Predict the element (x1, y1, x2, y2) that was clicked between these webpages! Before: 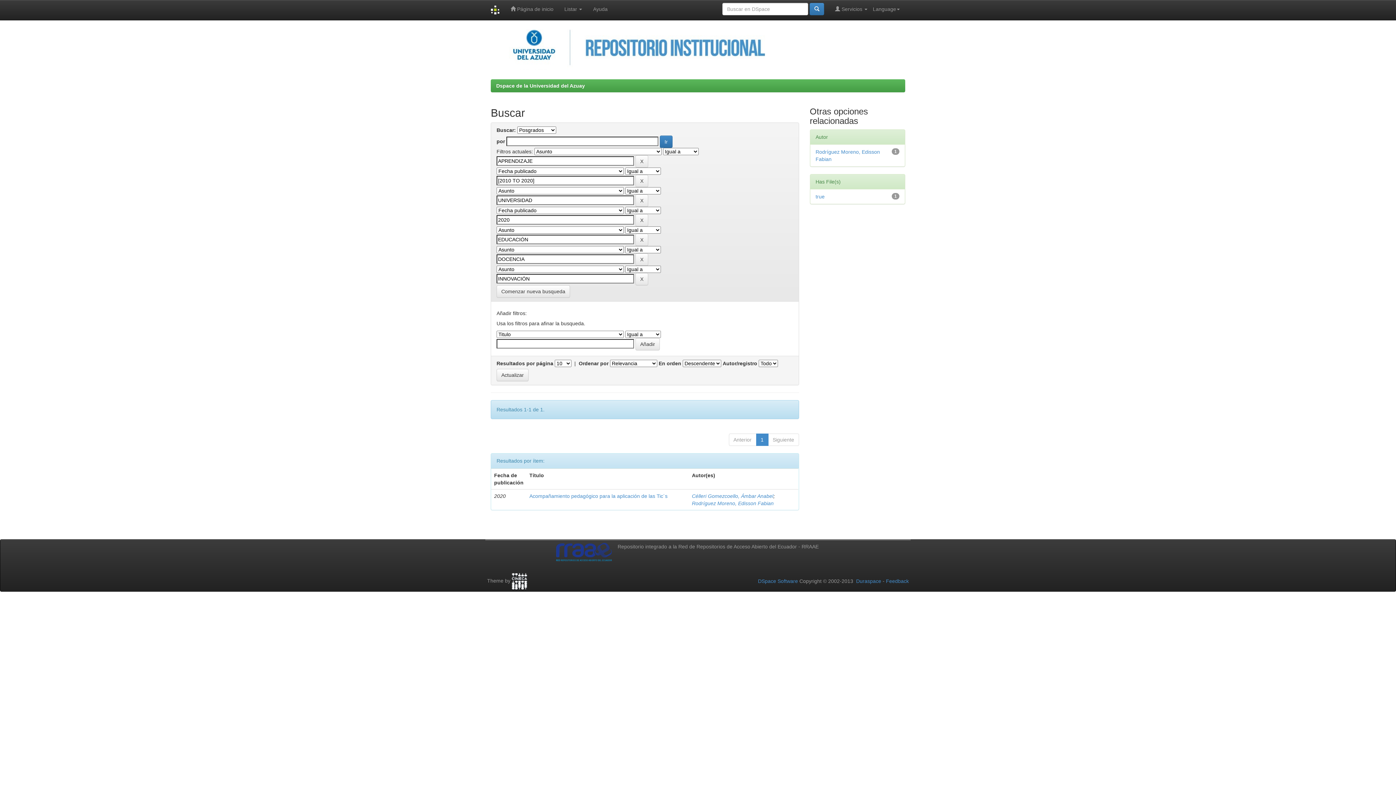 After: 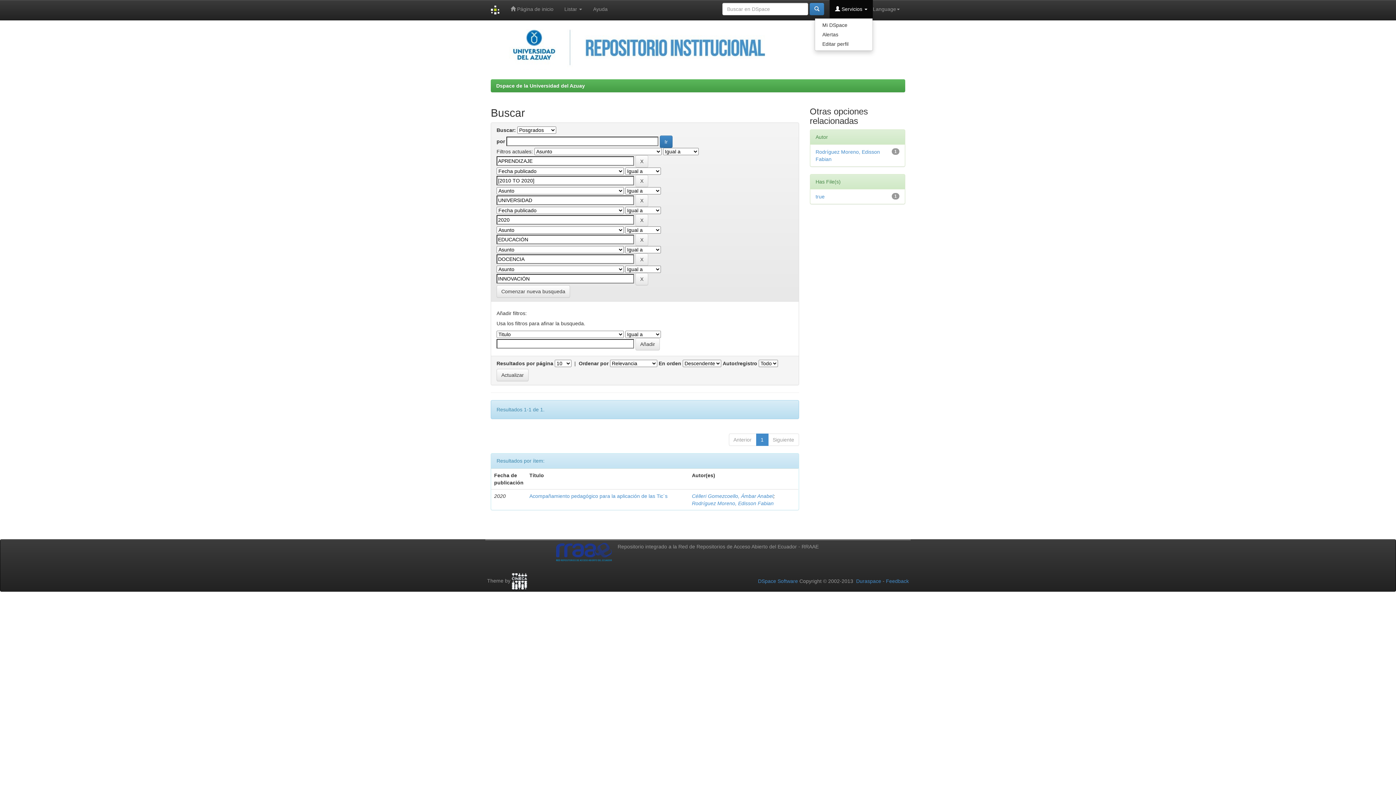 Action: bbox: (829, 0, 873, 18) label:  Servicios 